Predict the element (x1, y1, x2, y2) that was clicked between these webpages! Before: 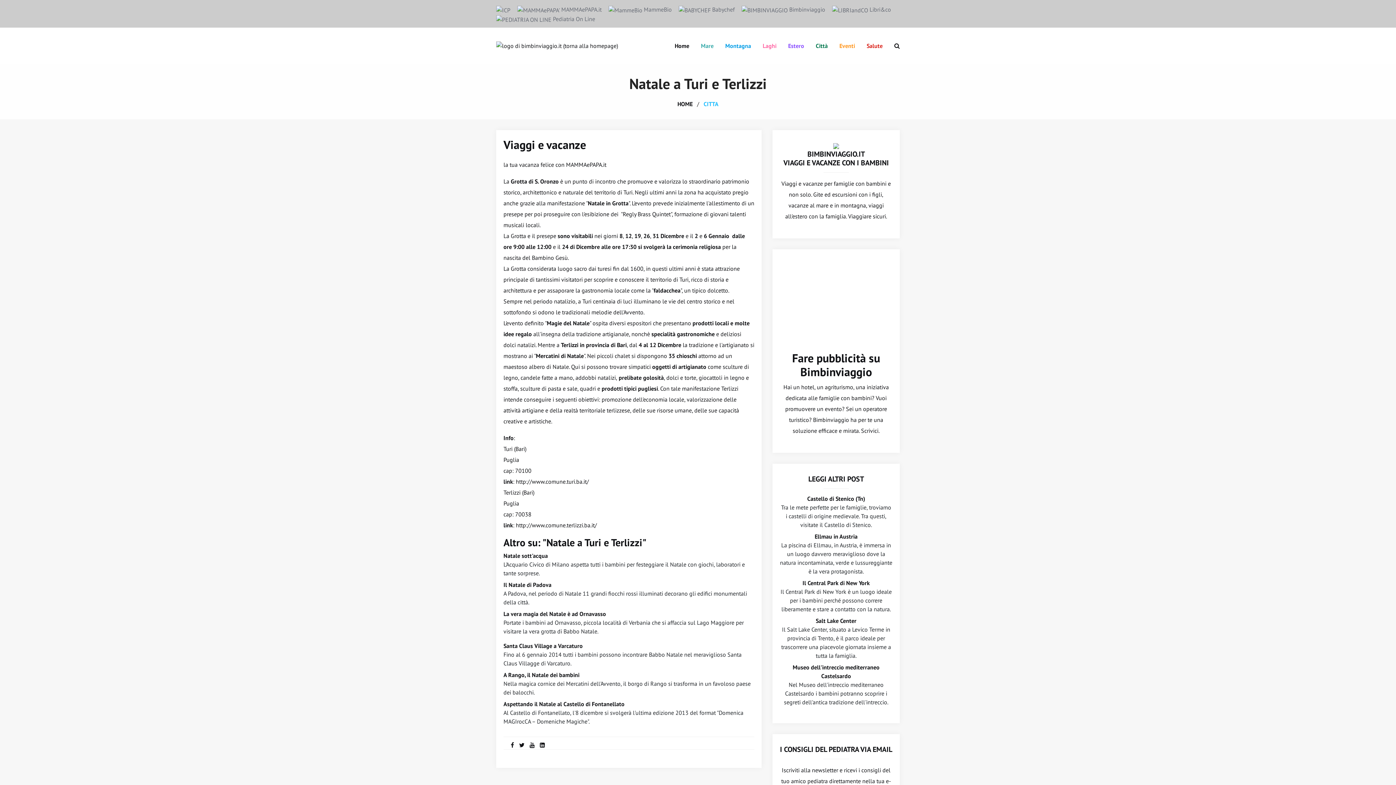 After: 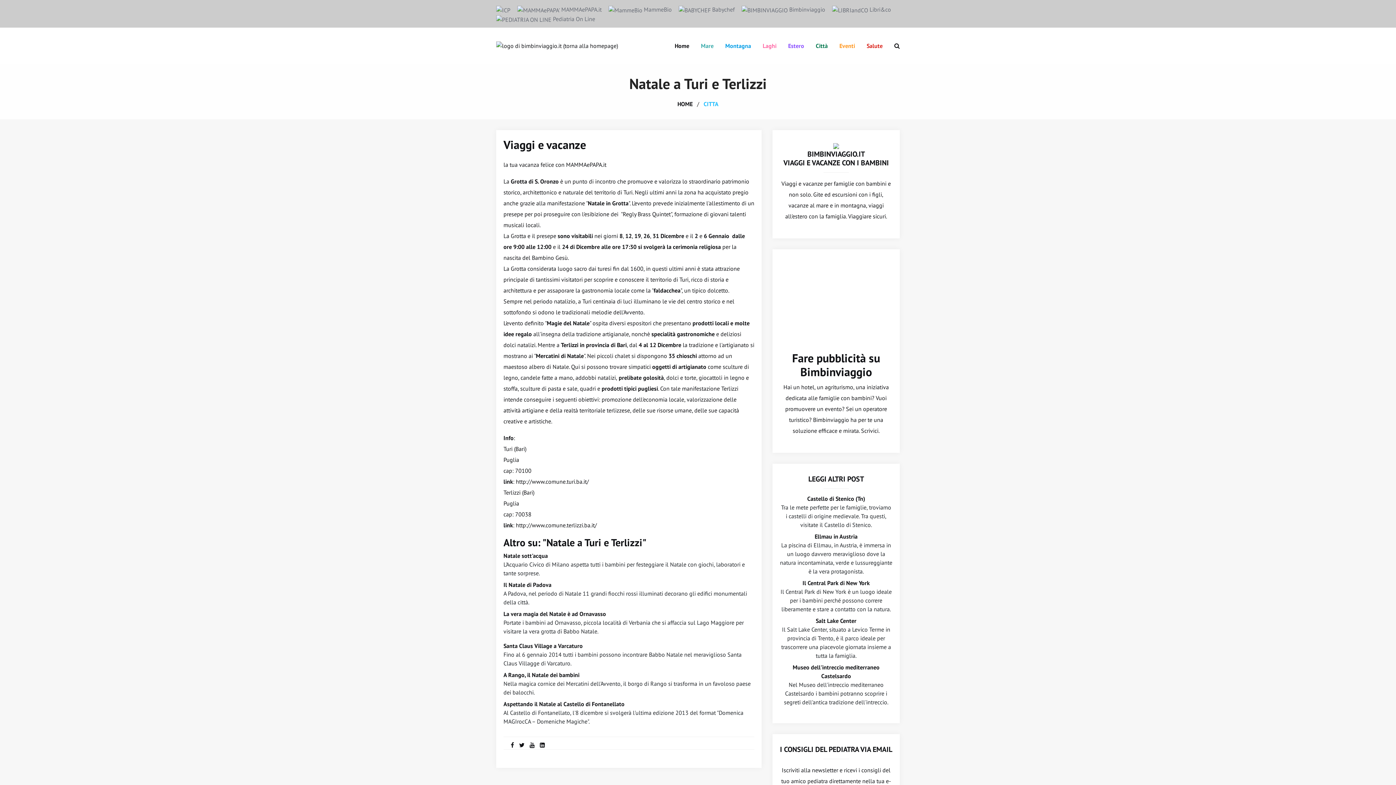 Action: bbox: (780, 351, 892, 436) label: Fare pubblicità su Bimbinviaggio

Hai un hotel, un agriturismo, una iniziativa dedicata alle famiglie con bambini? Vuoi promuovere un evento? Sei un operatore turistico? Bimbinviaggio ha per te una soluzione efficace e mirata. Scrivici.